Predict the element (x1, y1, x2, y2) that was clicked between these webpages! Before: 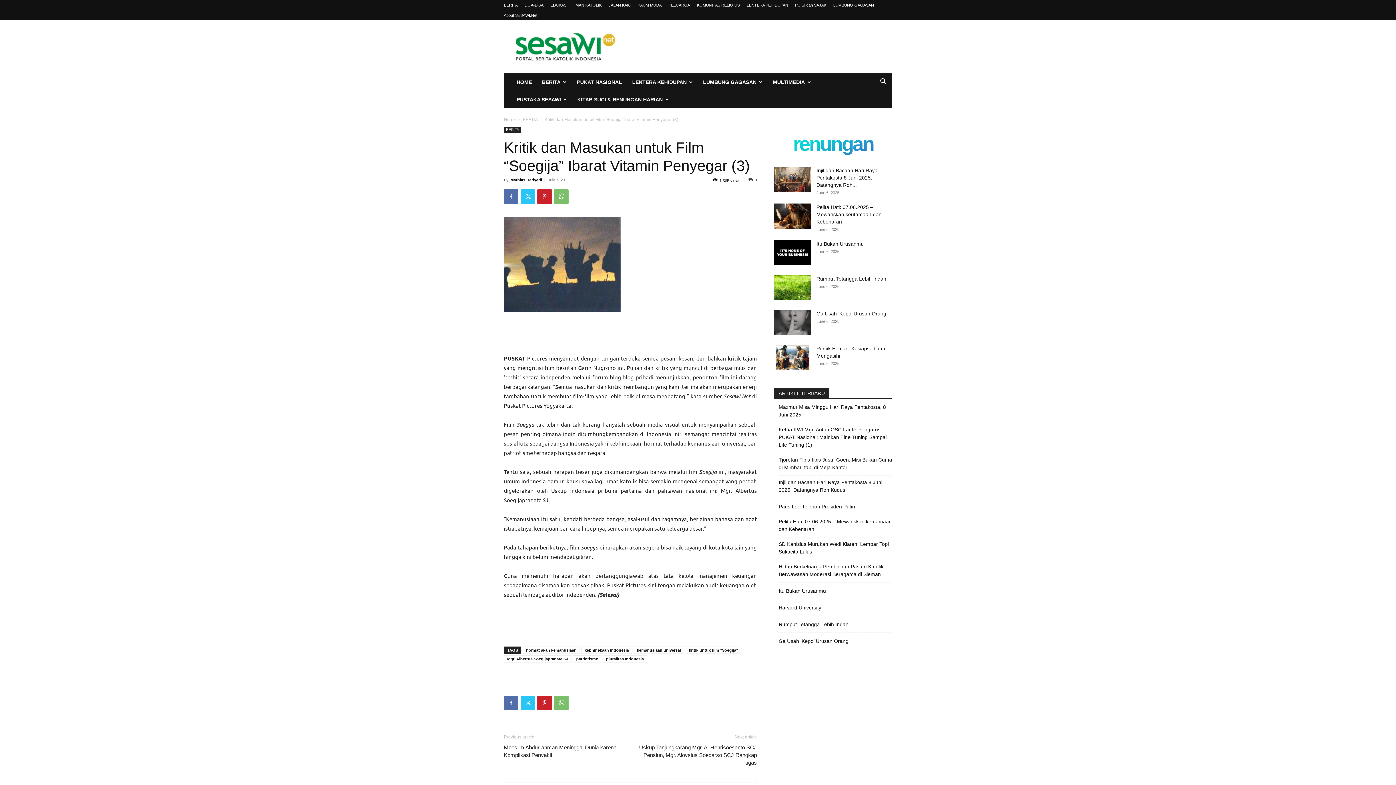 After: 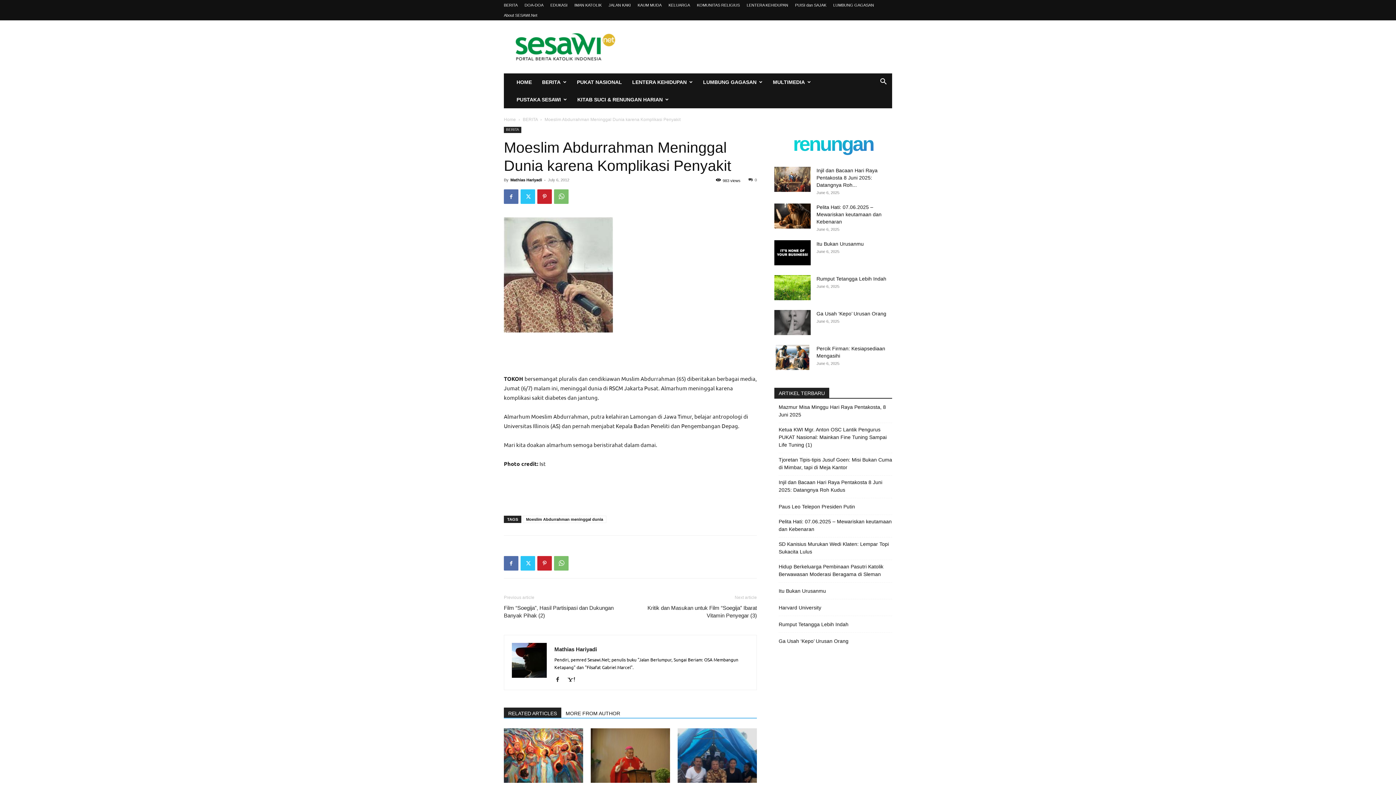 Action: bbox: (504, 744, 621, 759) label: Moeslim Abdurrahman Meninggal Dunia karena Komplikasi Penyakit